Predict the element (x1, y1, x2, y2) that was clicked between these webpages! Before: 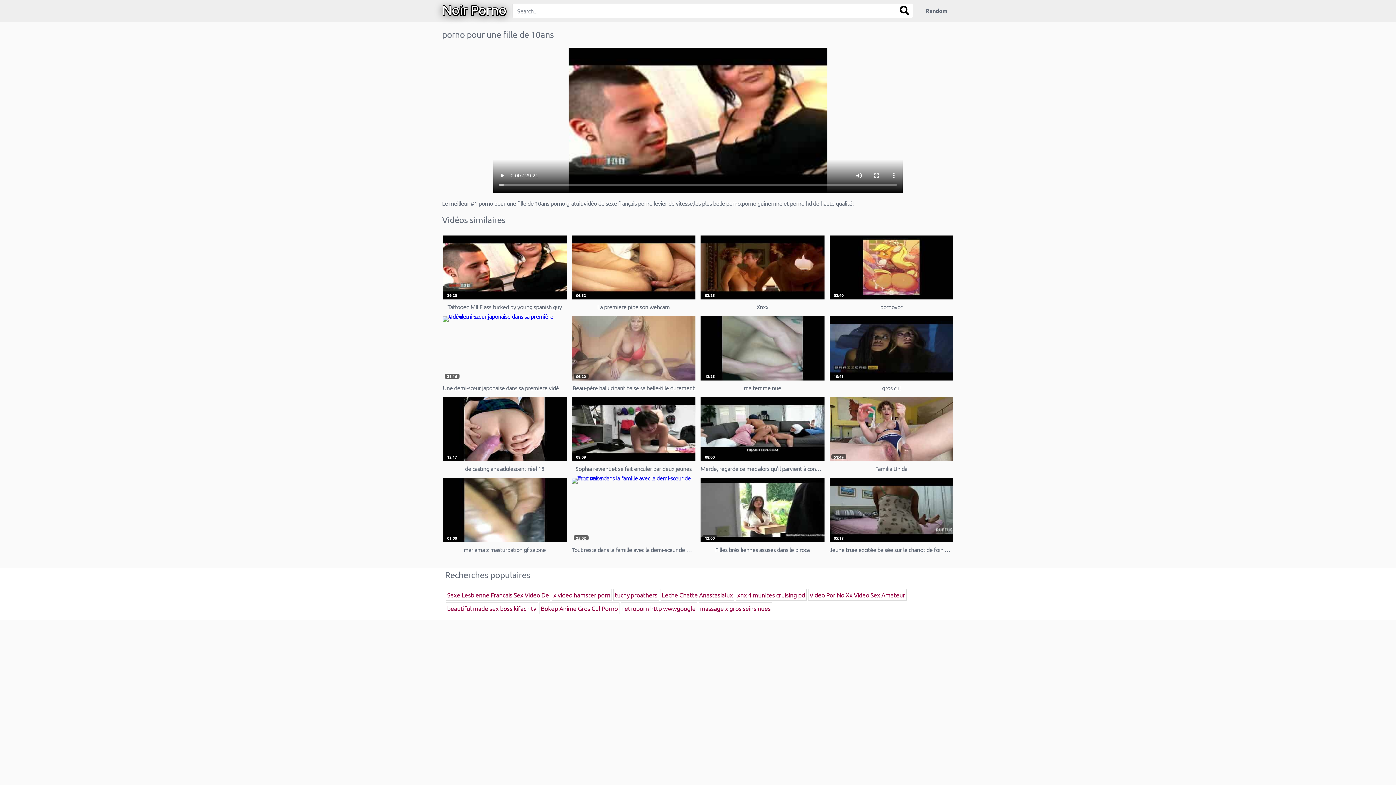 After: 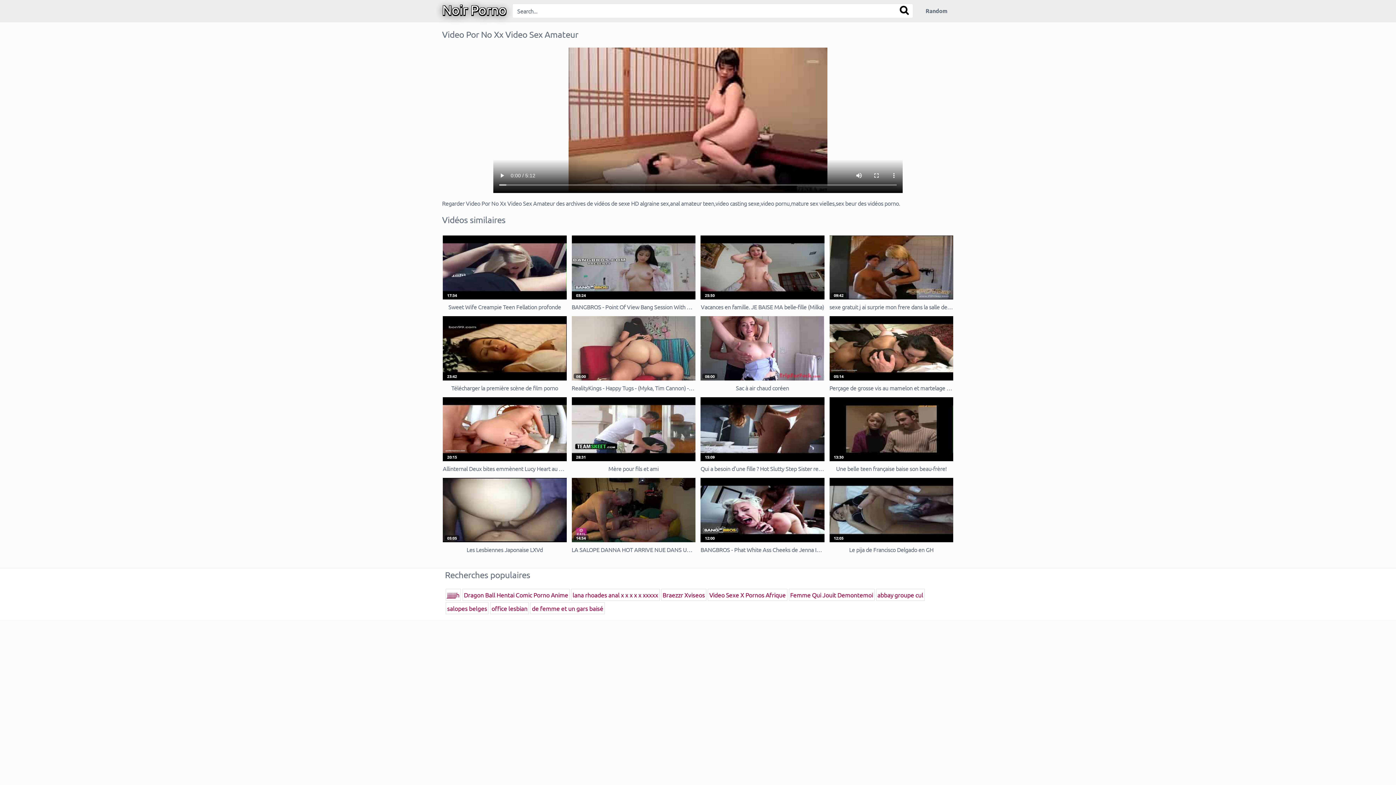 Action: label: Video Por No Xx Video Sex Amateur bbox: (808, 588, 906, 600)